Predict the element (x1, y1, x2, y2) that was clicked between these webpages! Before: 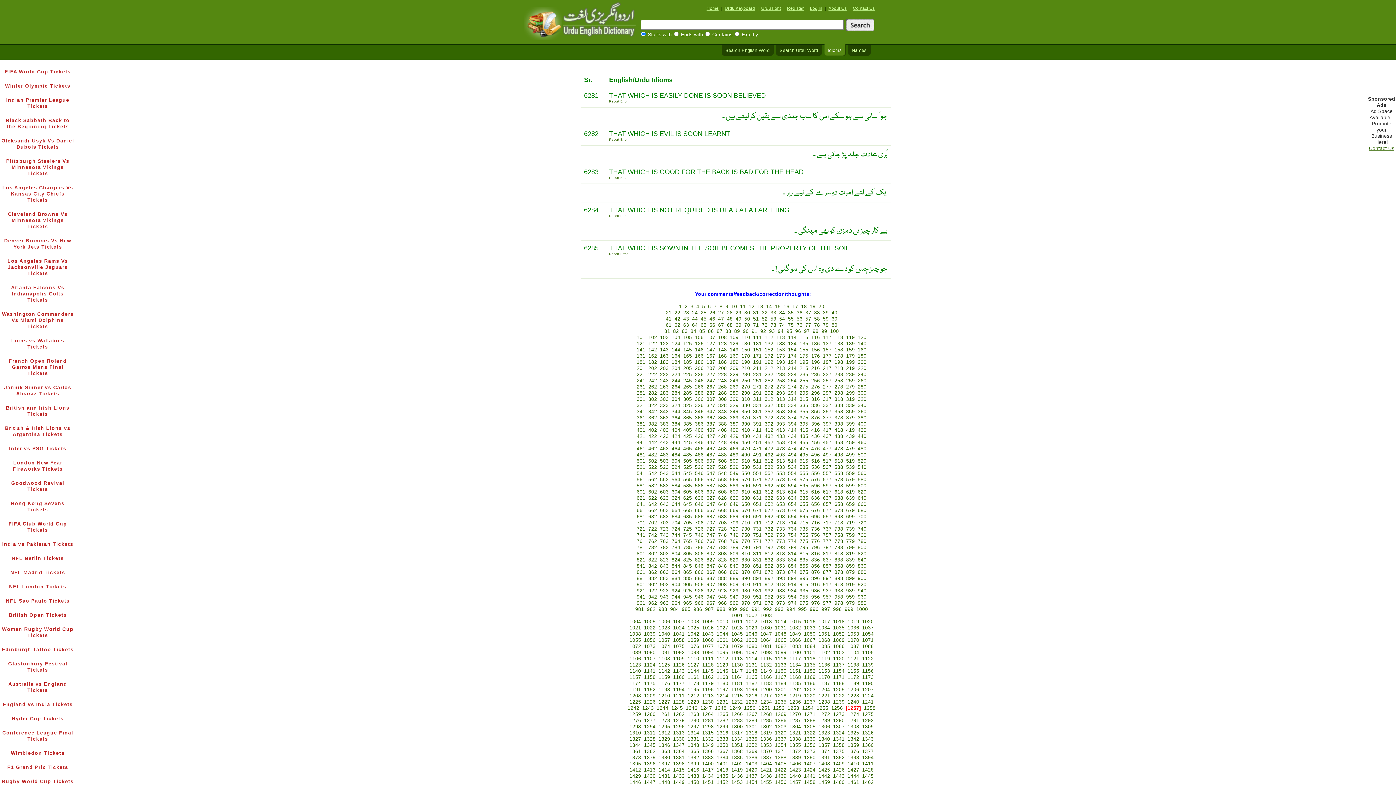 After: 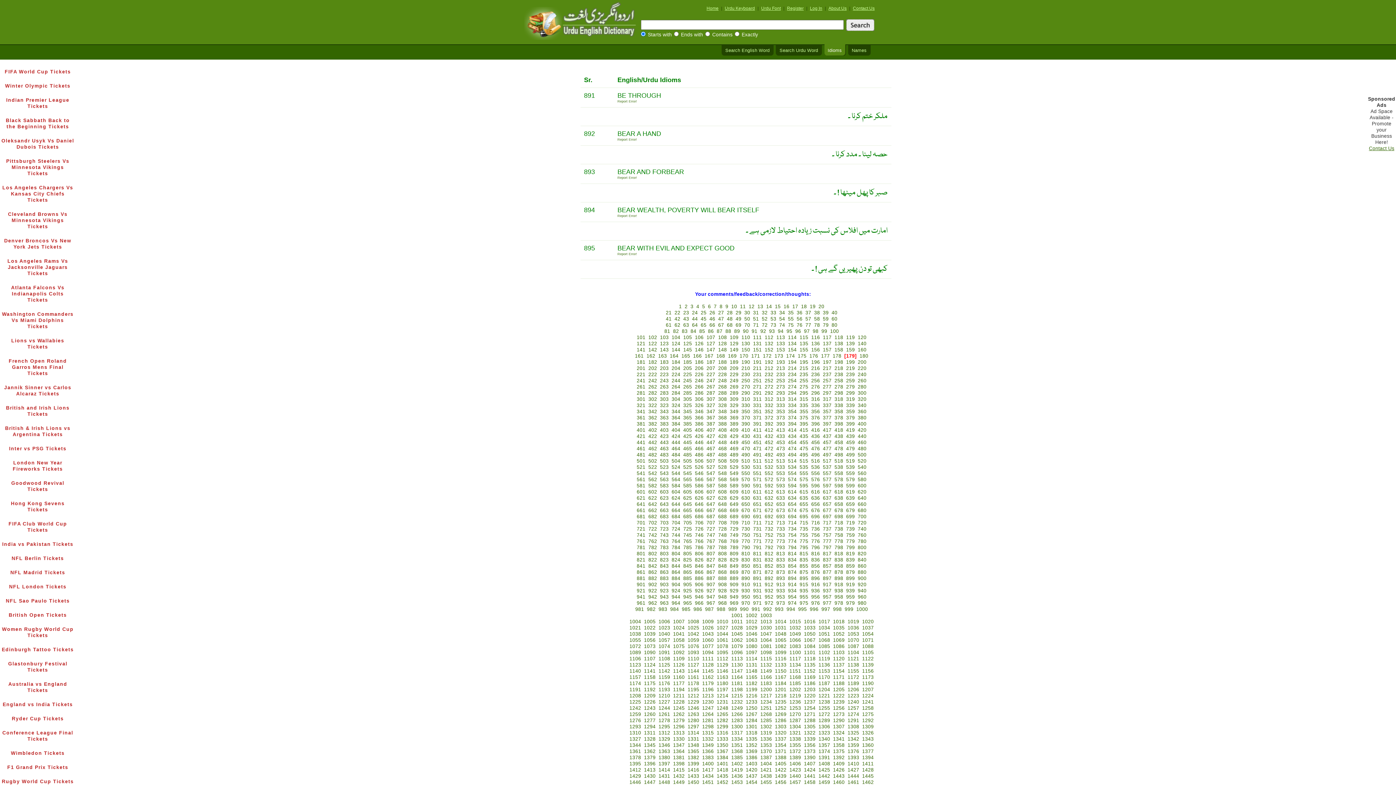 Action: bbox: (846, 353, 855, 358) label: 179